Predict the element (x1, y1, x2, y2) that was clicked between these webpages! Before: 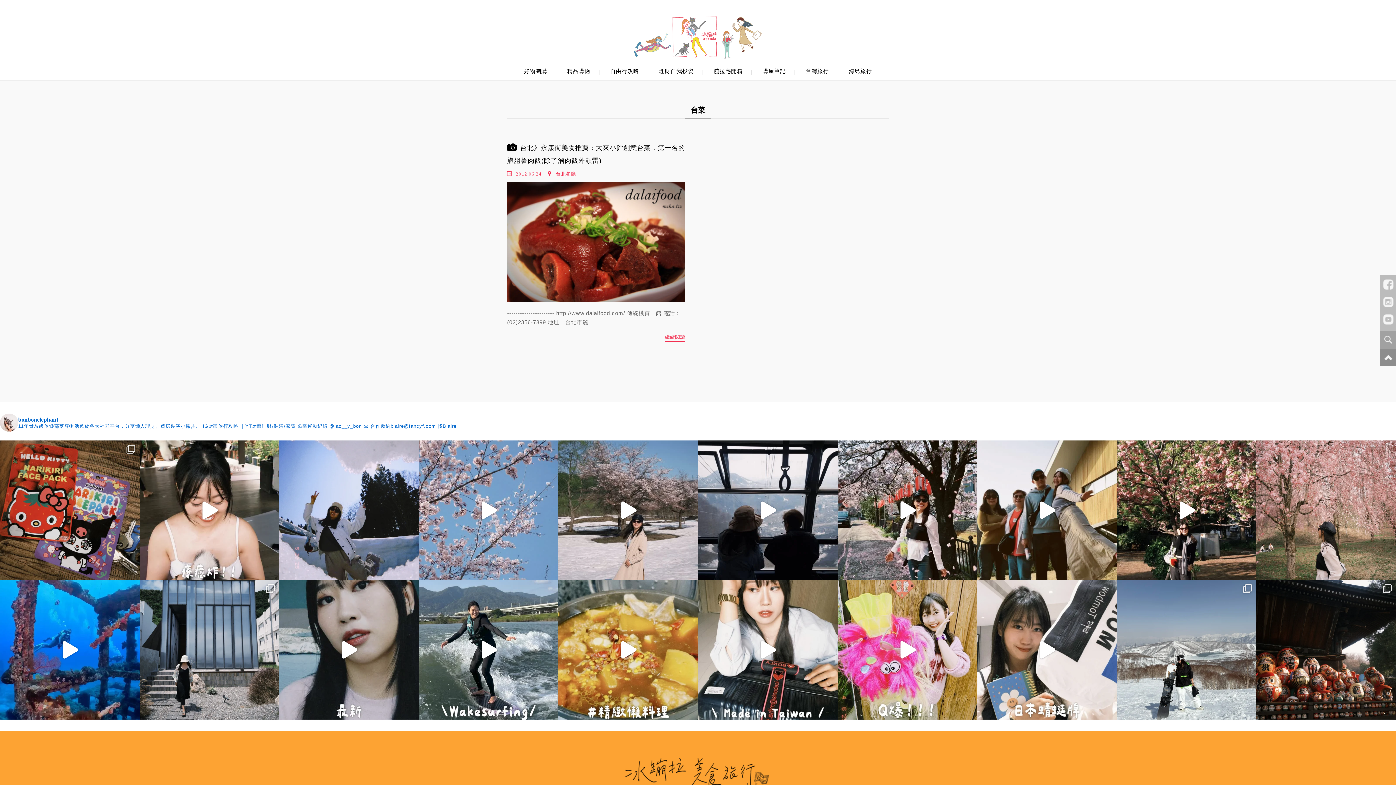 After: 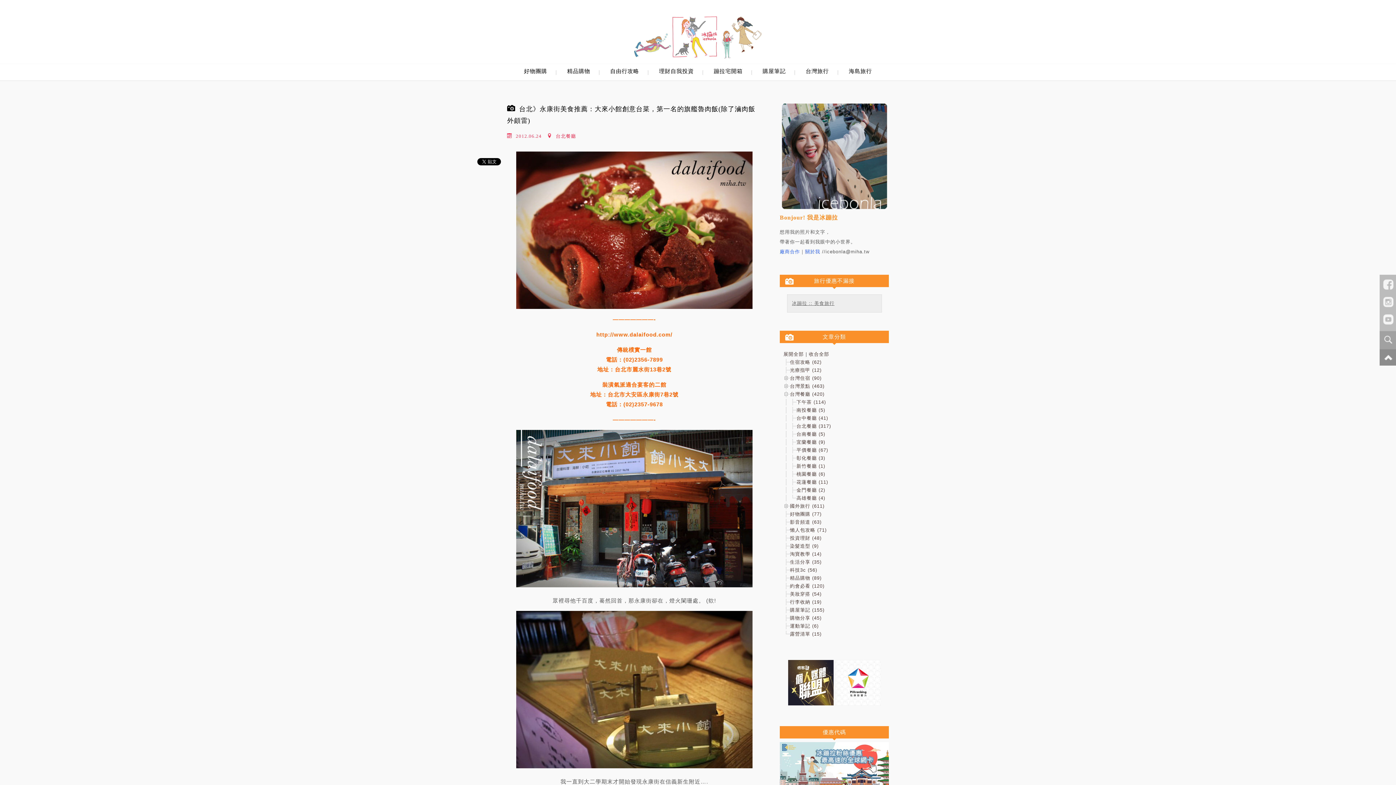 Action: bbox: (665, 334, 685, 342) label: 繼續閱讀